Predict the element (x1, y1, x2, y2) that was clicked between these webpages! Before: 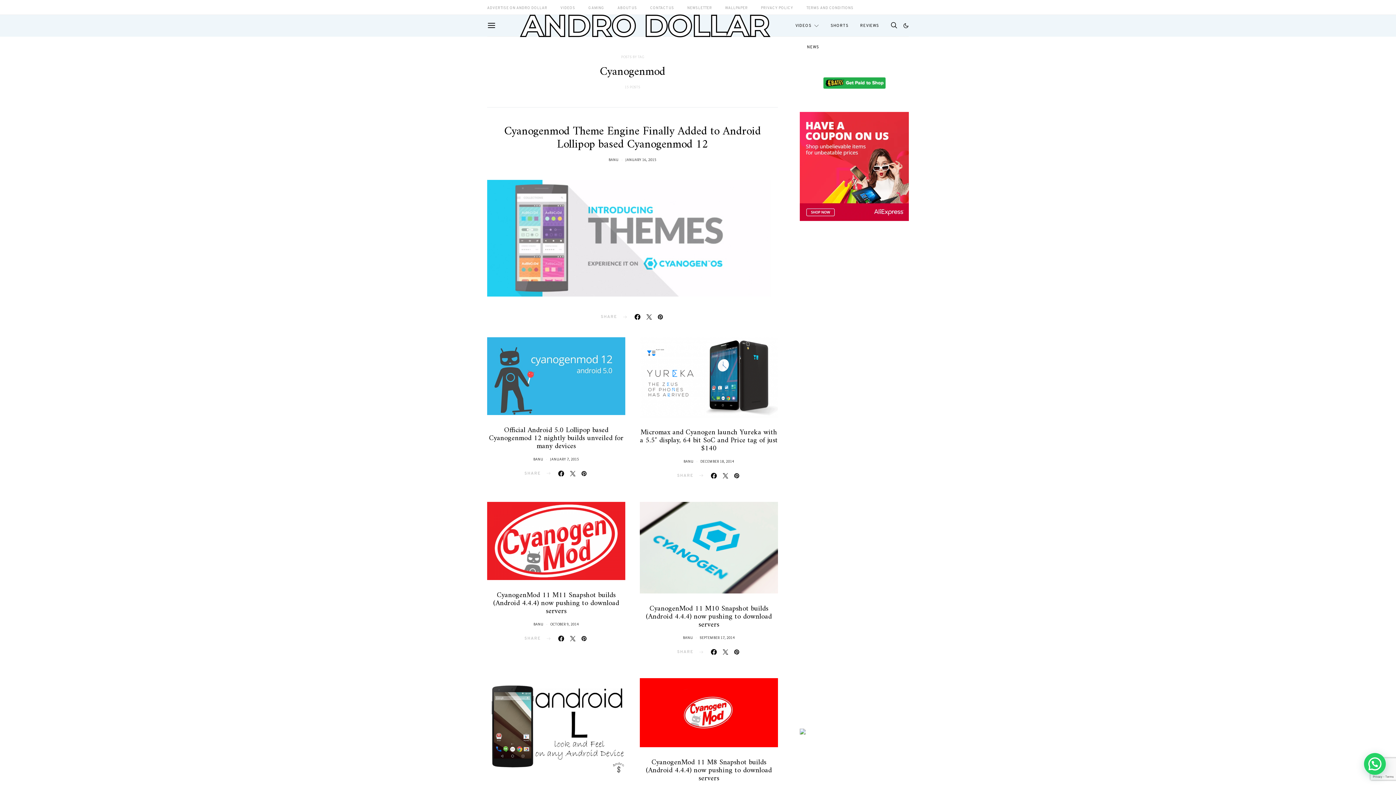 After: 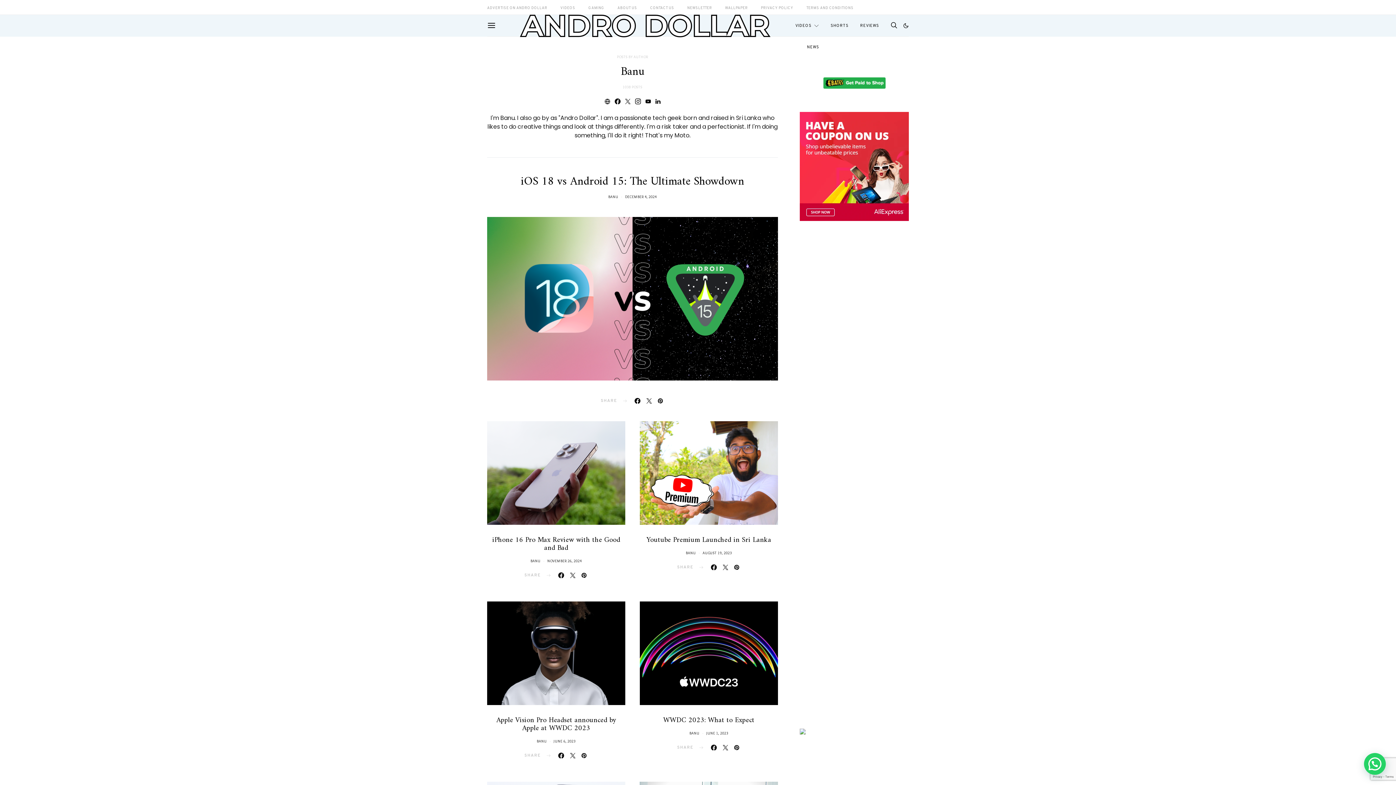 Action: label: BANU bbox: (683, 459, 693, 463)